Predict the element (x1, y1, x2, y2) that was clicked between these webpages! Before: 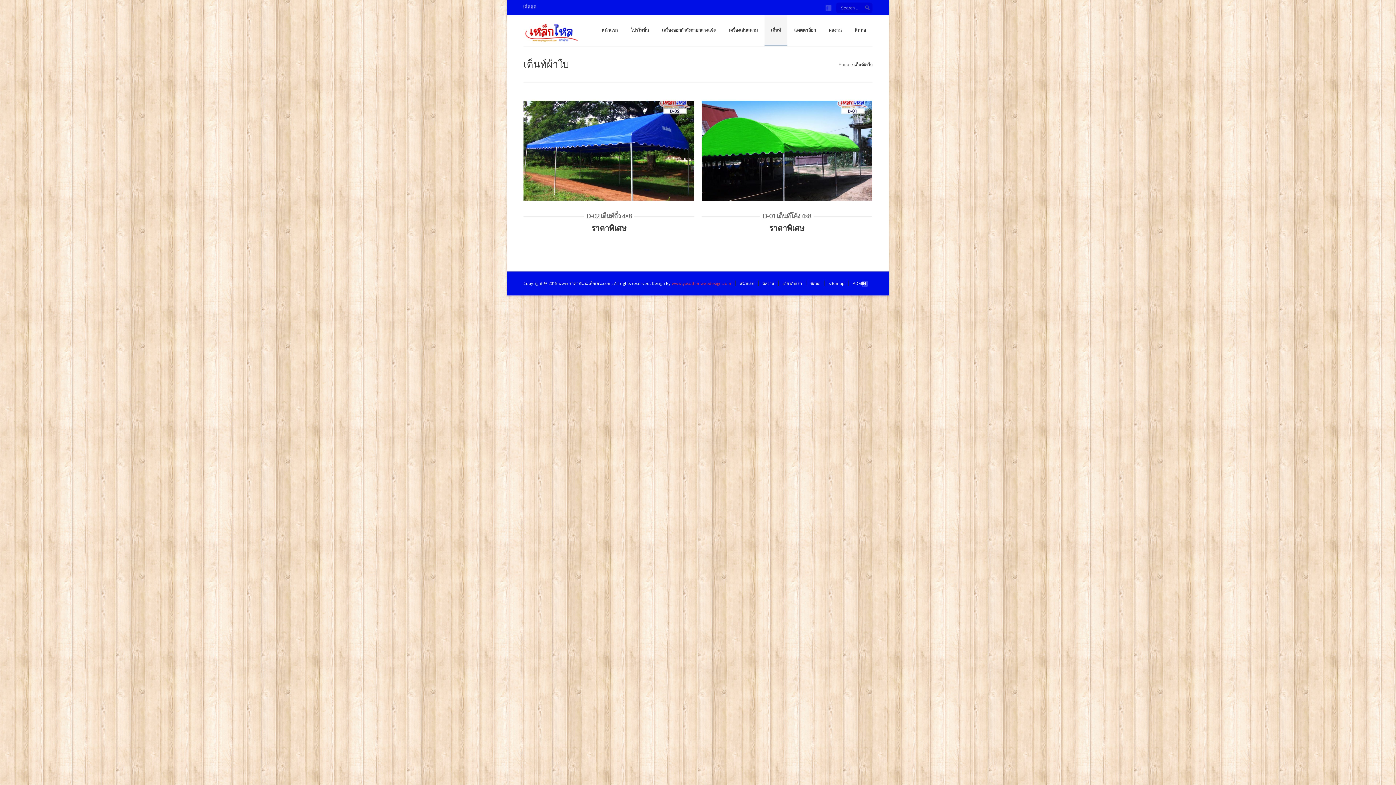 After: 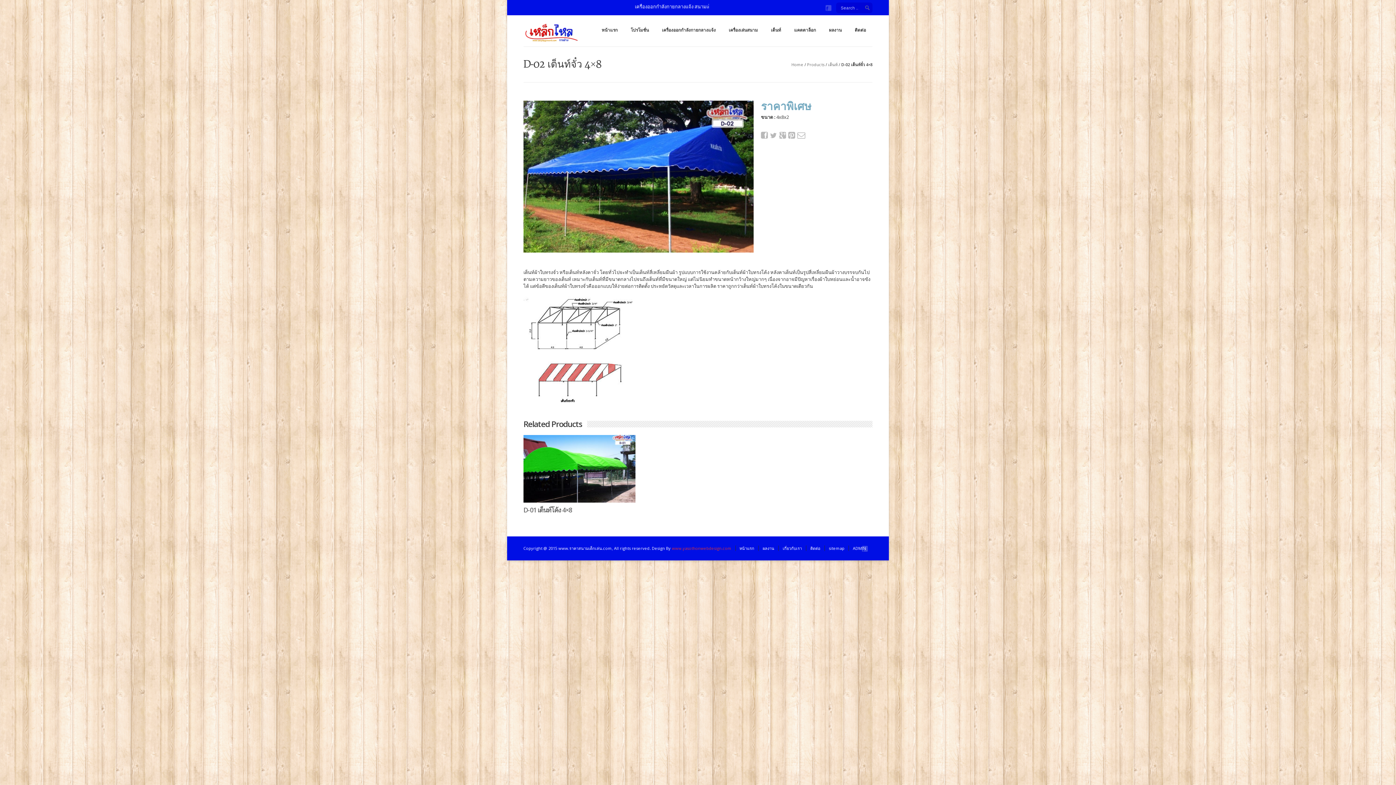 Action: bbox: (597, 147, 602, 153)